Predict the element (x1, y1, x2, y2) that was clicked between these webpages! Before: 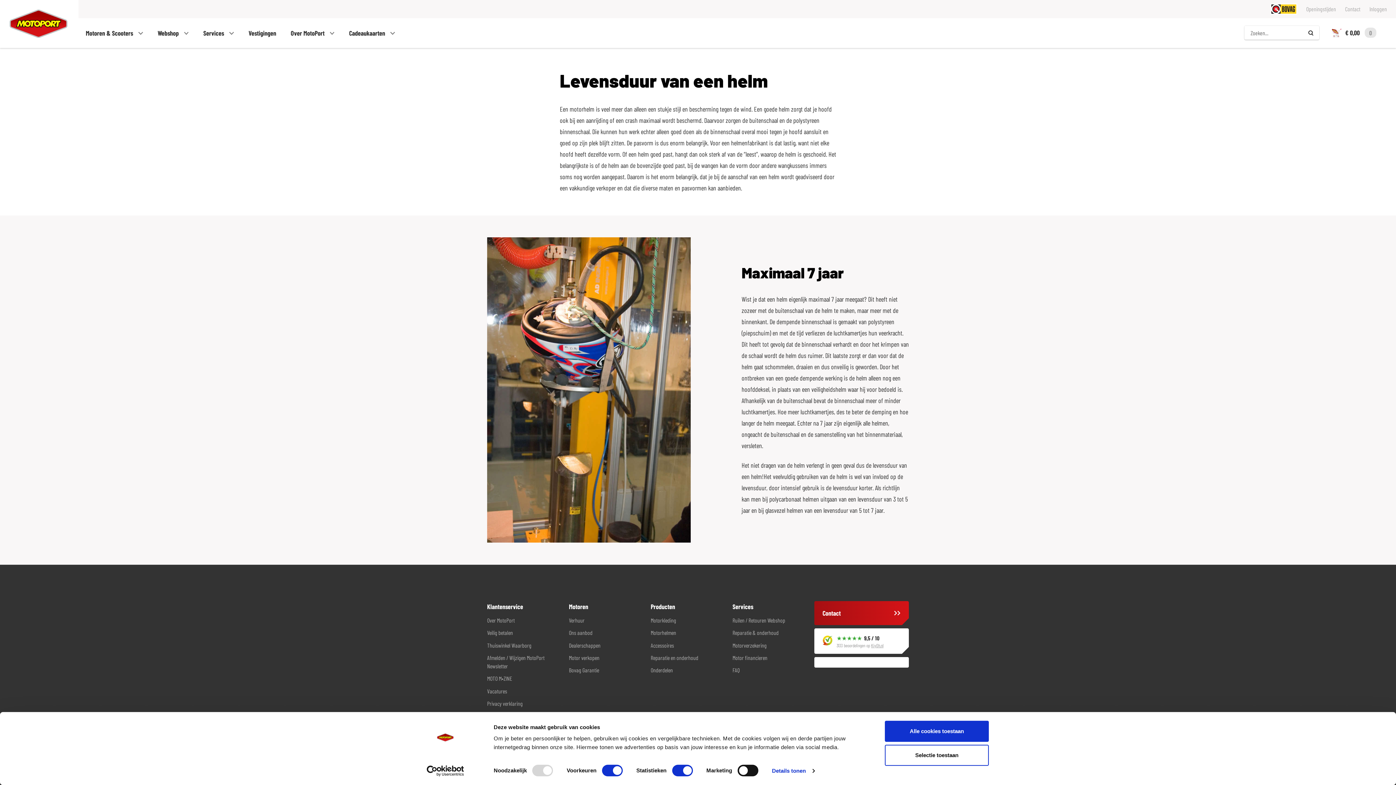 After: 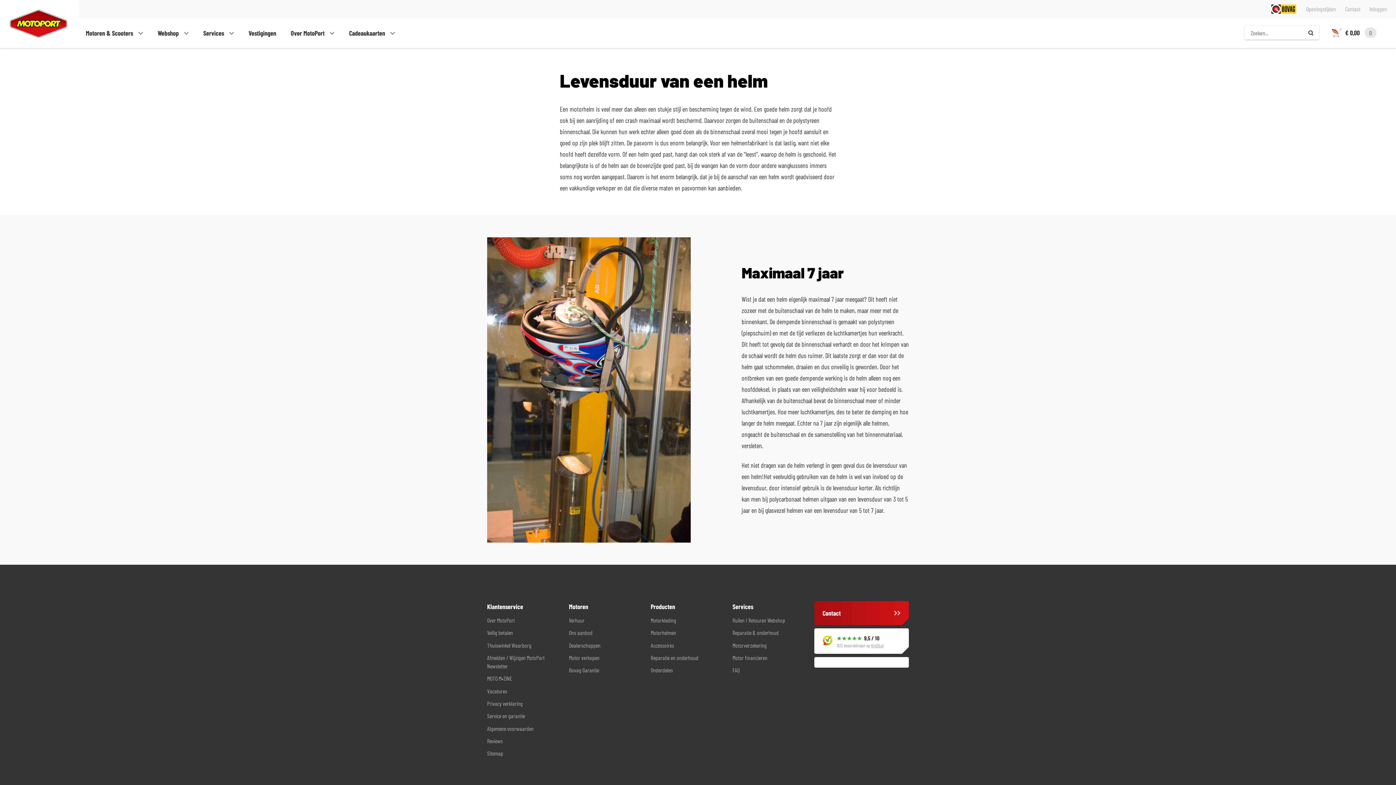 Action: label: Alle cookies toestaan bbox: (885, 721, 989, 742)